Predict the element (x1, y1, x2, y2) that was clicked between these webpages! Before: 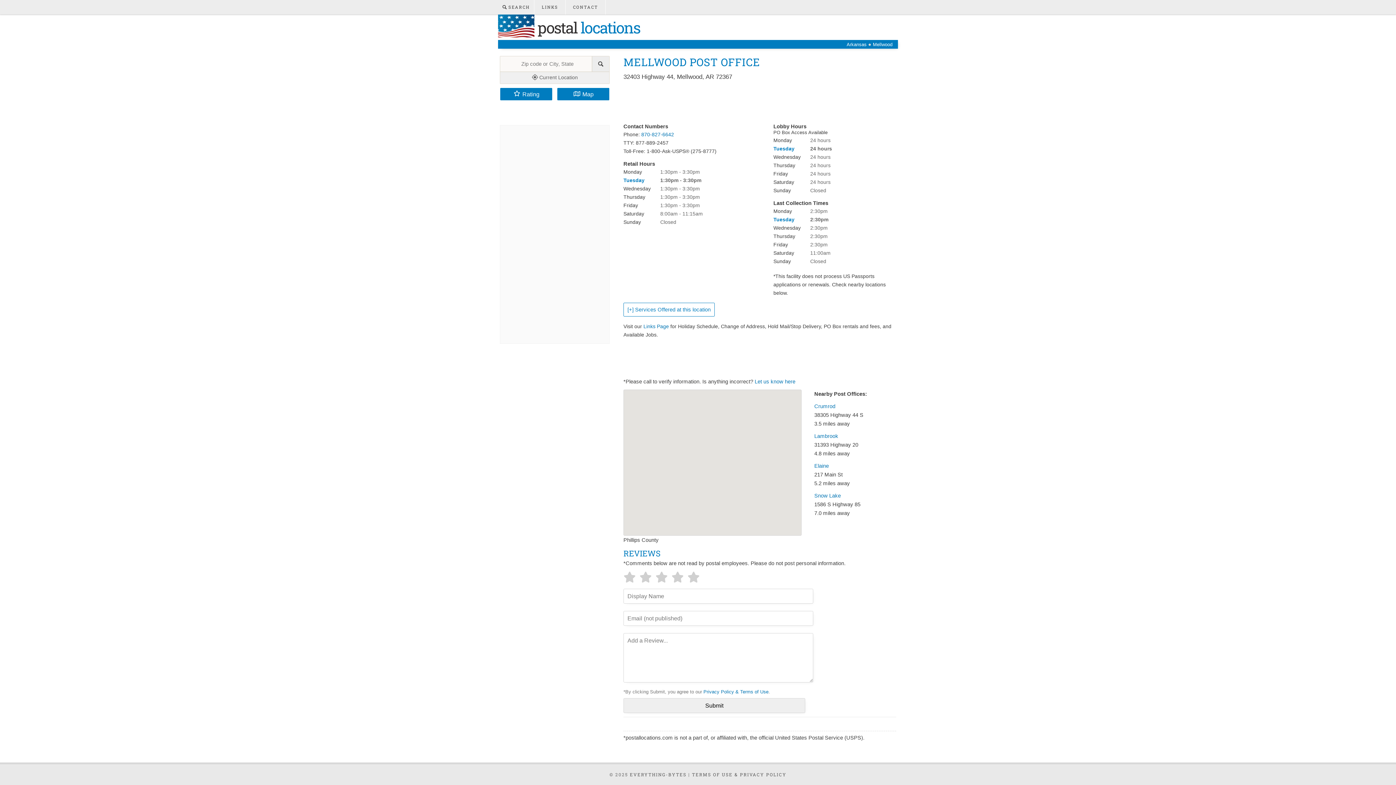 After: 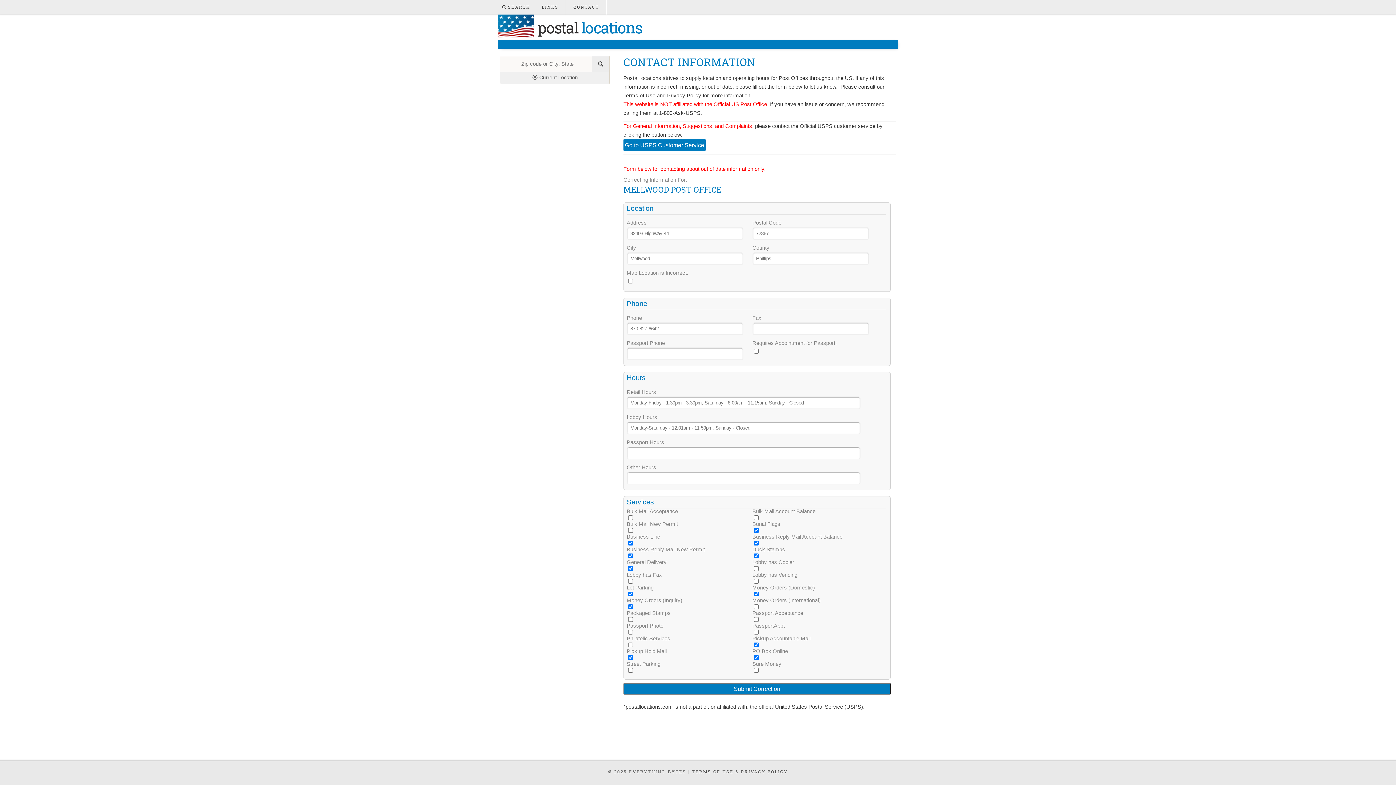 Action: bbox: (754, 378, 795, 384) label: Let us know here